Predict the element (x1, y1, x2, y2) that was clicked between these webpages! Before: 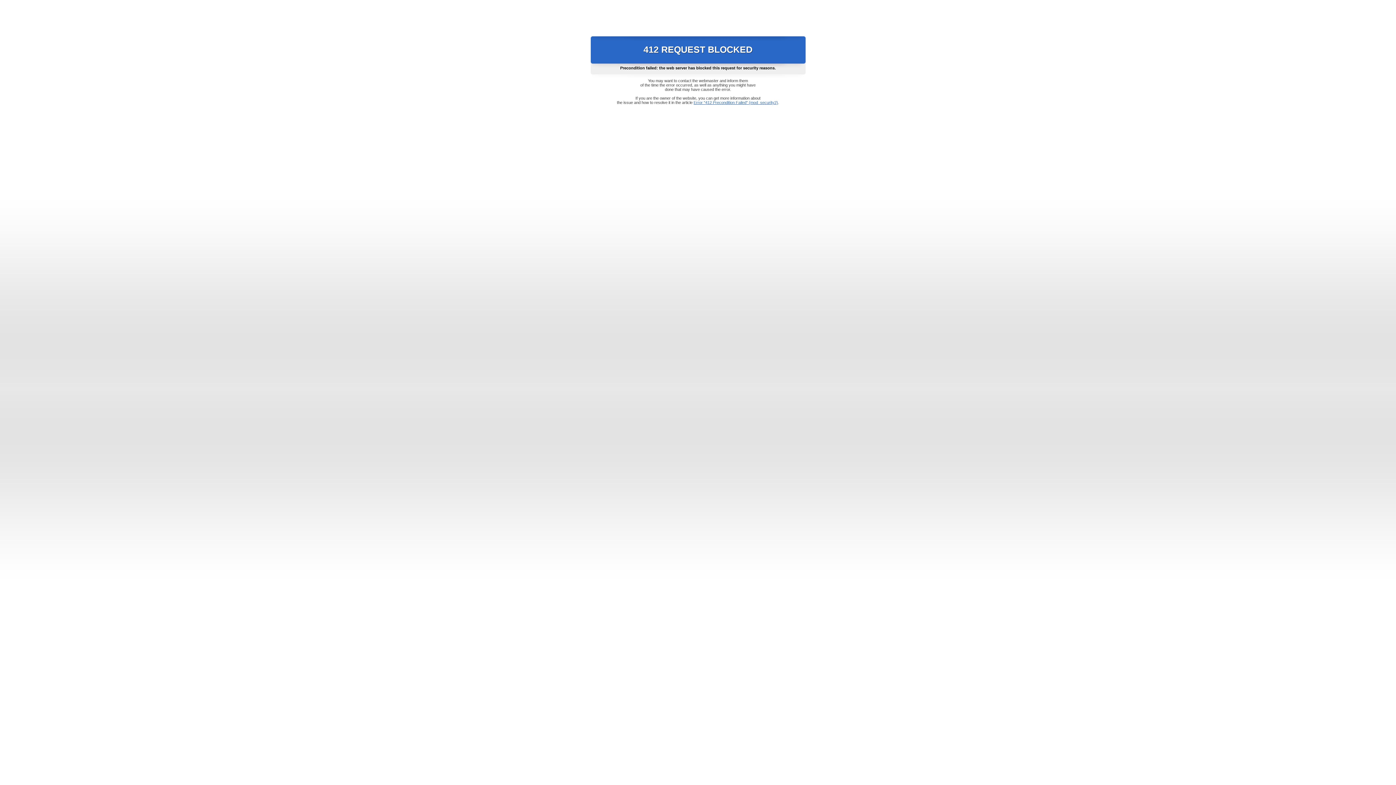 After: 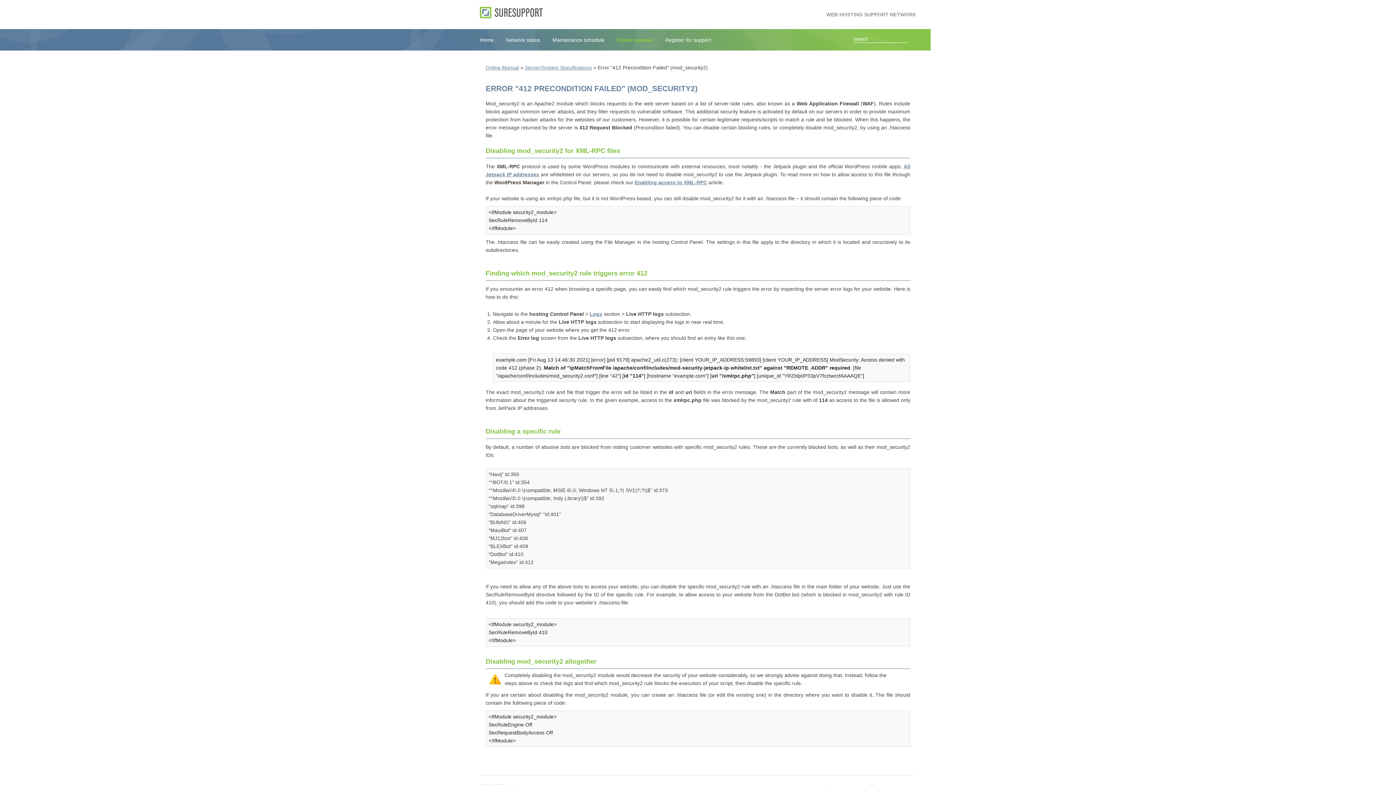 Action: label: Error "412 Precondition Failed" (mod_security2) bbox: (693, 100, 778, 104)